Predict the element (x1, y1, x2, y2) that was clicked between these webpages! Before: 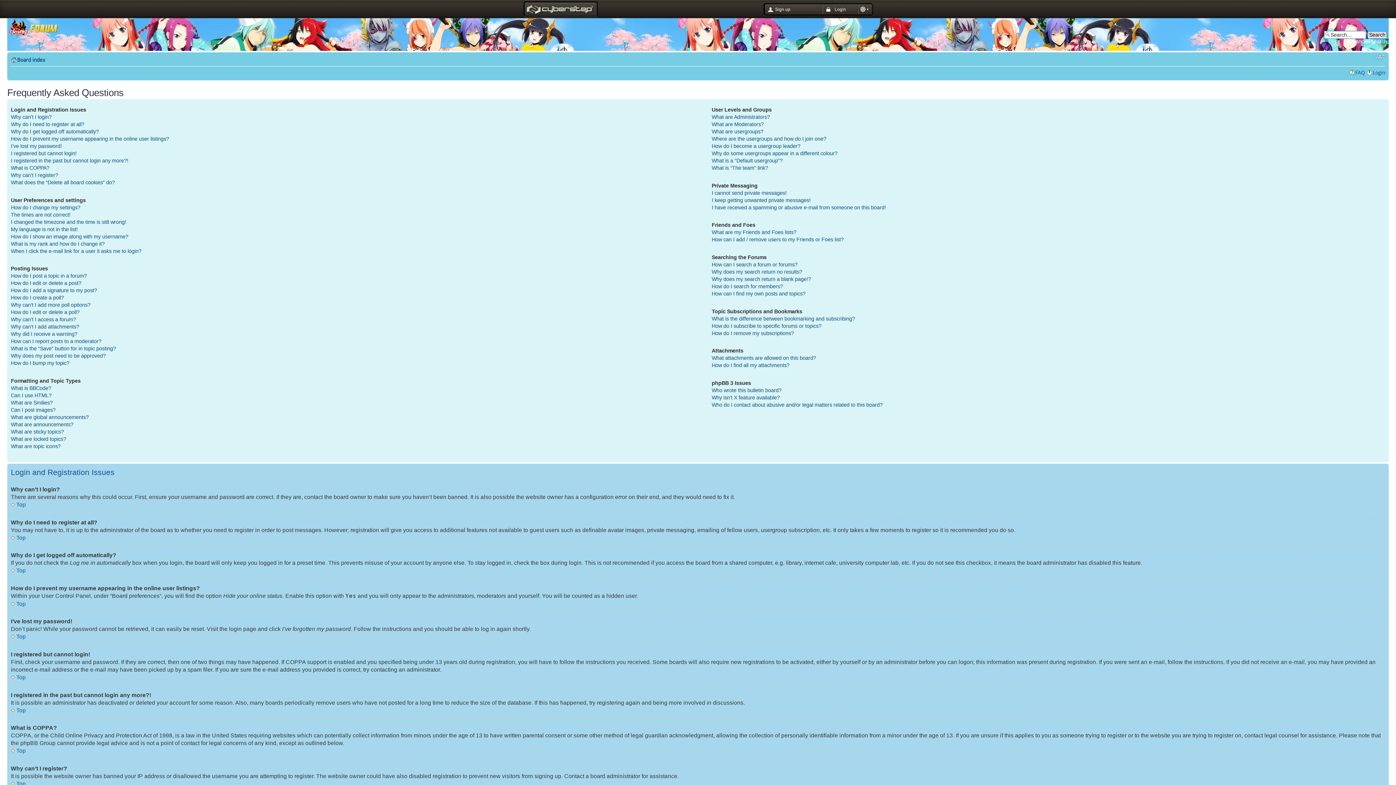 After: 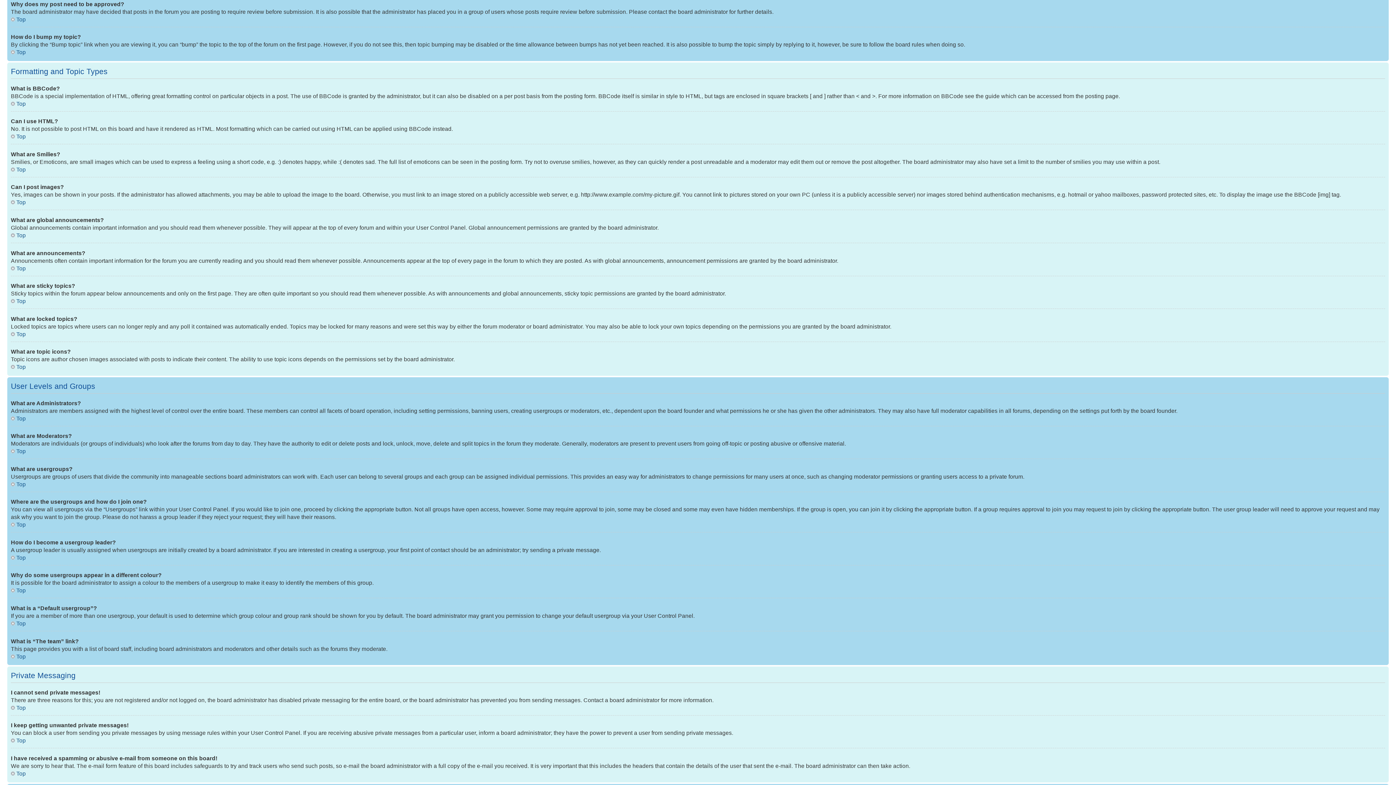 Action: bbox: (10, 353, 105, 359) label: Why does my post need to be approved?